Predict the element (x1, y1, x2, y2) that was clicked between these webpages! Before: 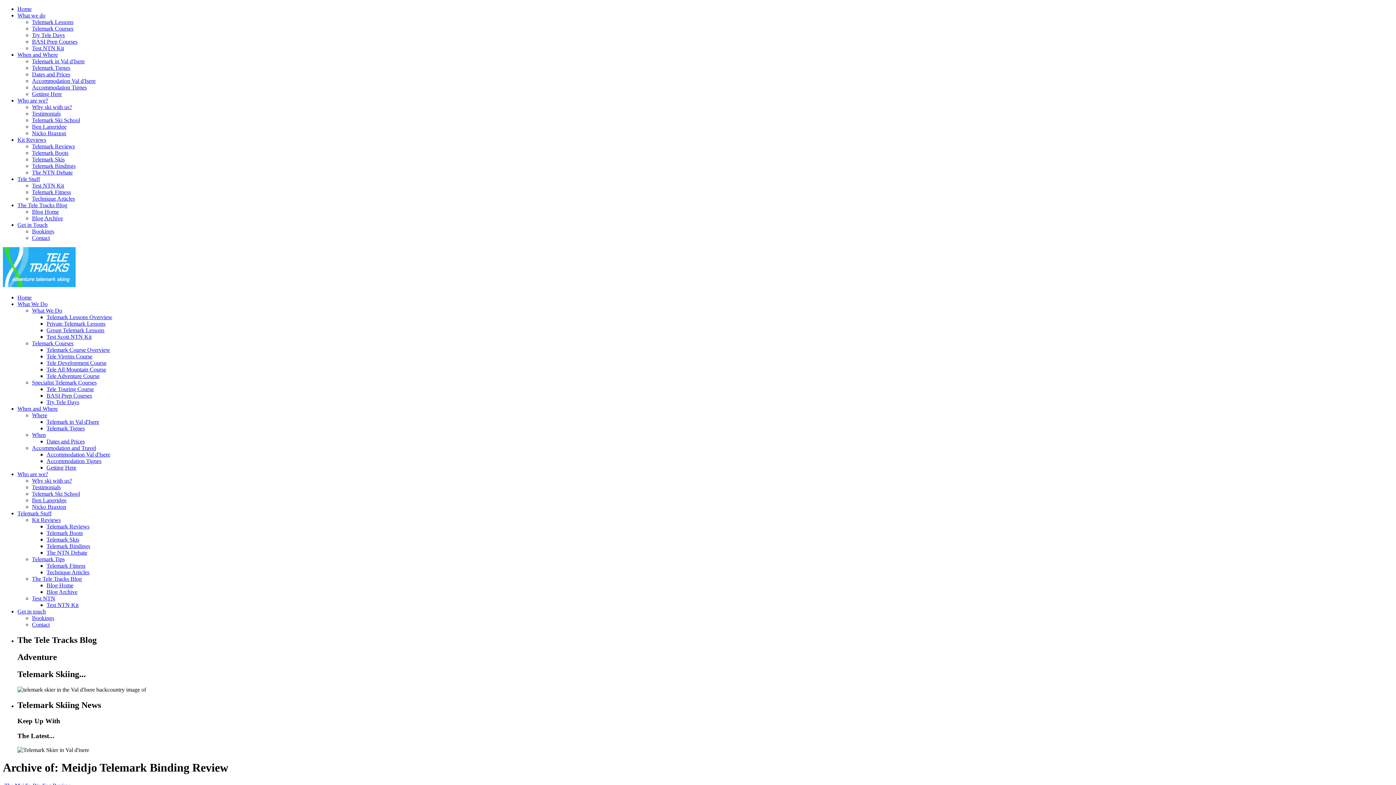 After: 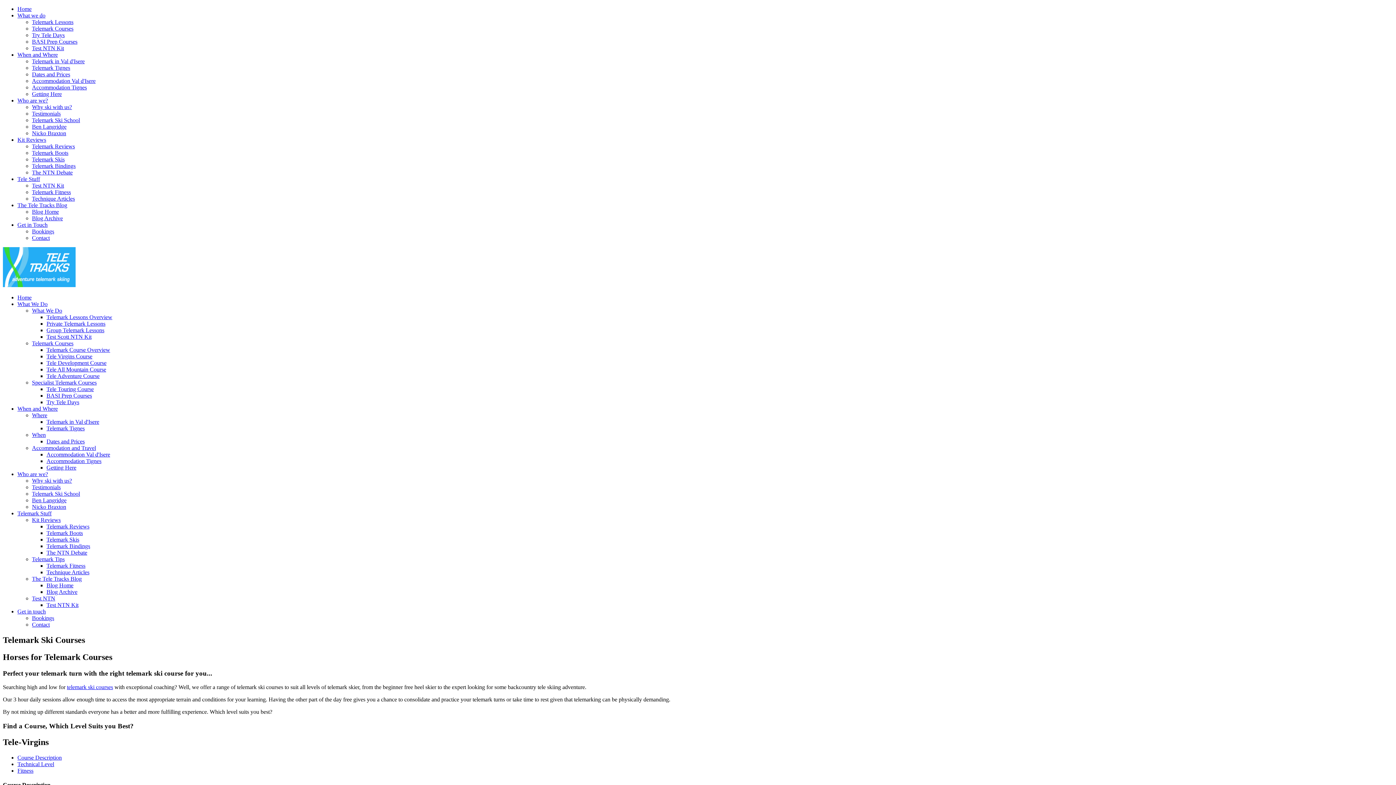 Action: bbox: (32, 25, 73, 31) label: Telemark Courses